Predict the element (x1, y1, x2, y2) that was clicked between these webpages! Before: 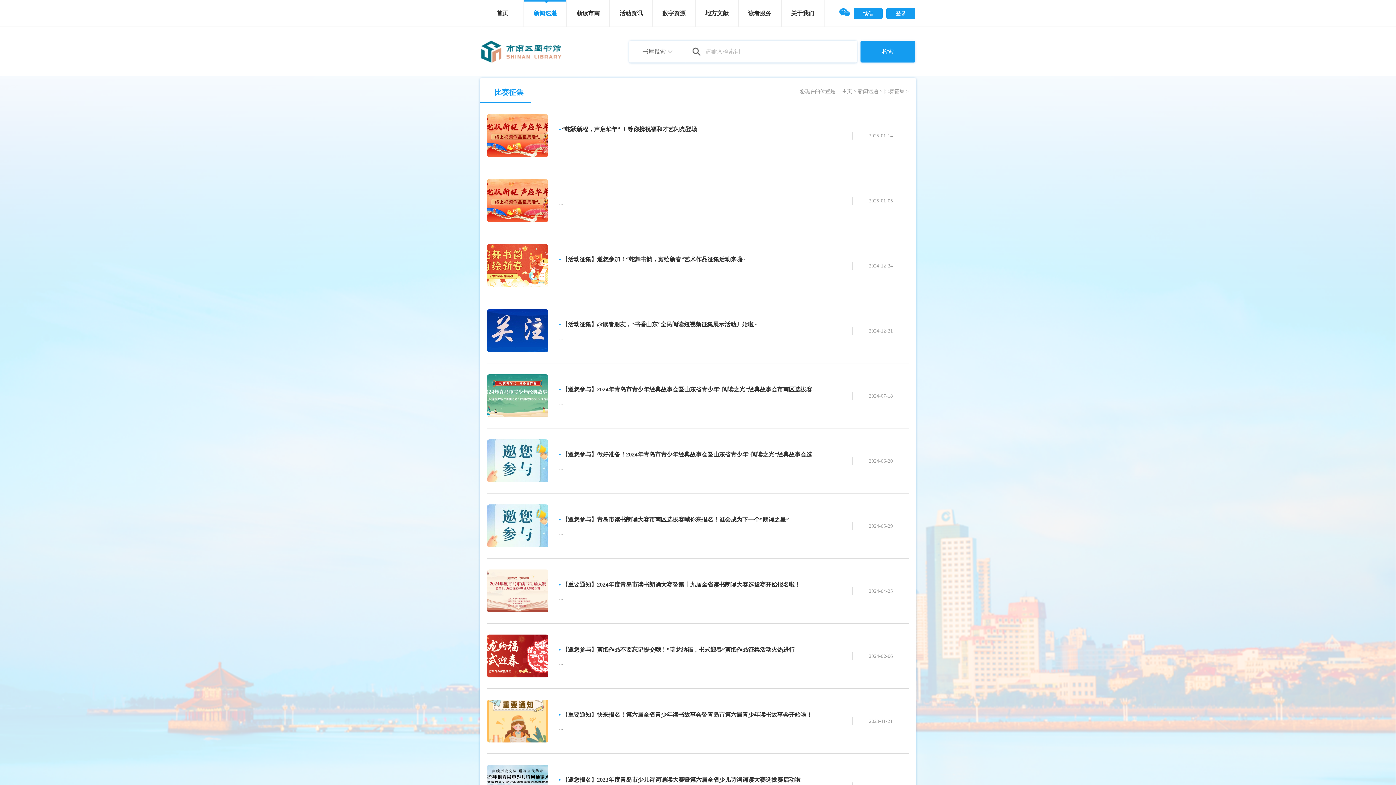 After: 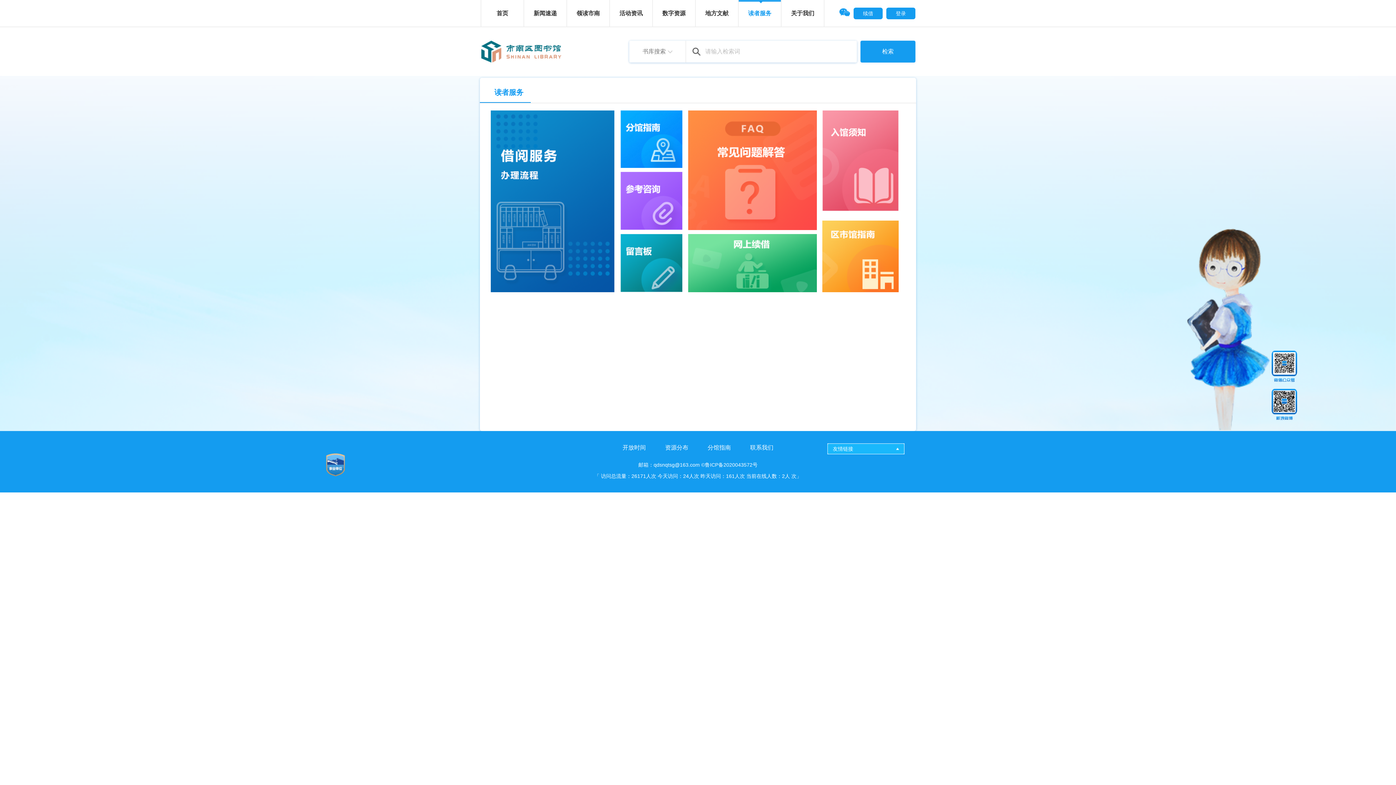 Action: bbox: (738, 0, 781, 26) label: 读者服务